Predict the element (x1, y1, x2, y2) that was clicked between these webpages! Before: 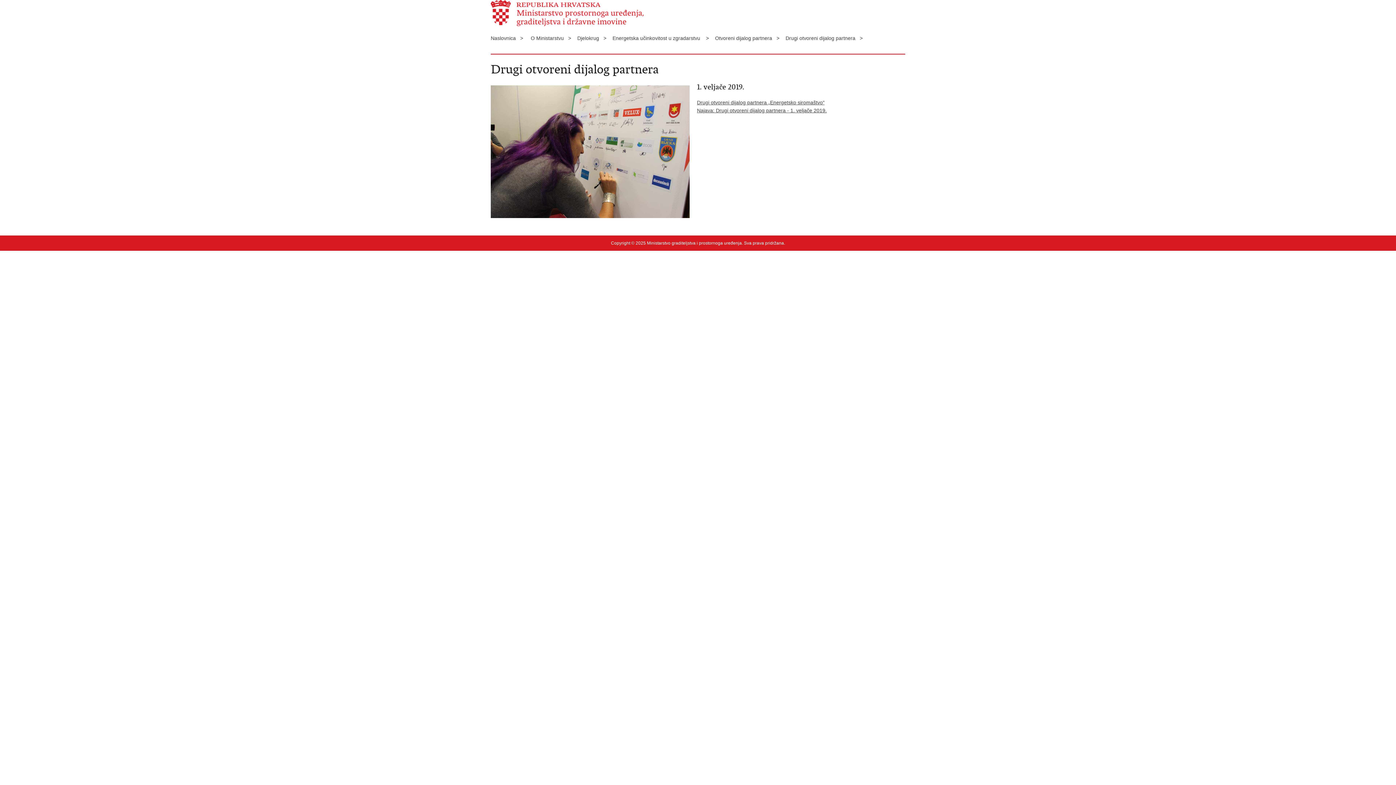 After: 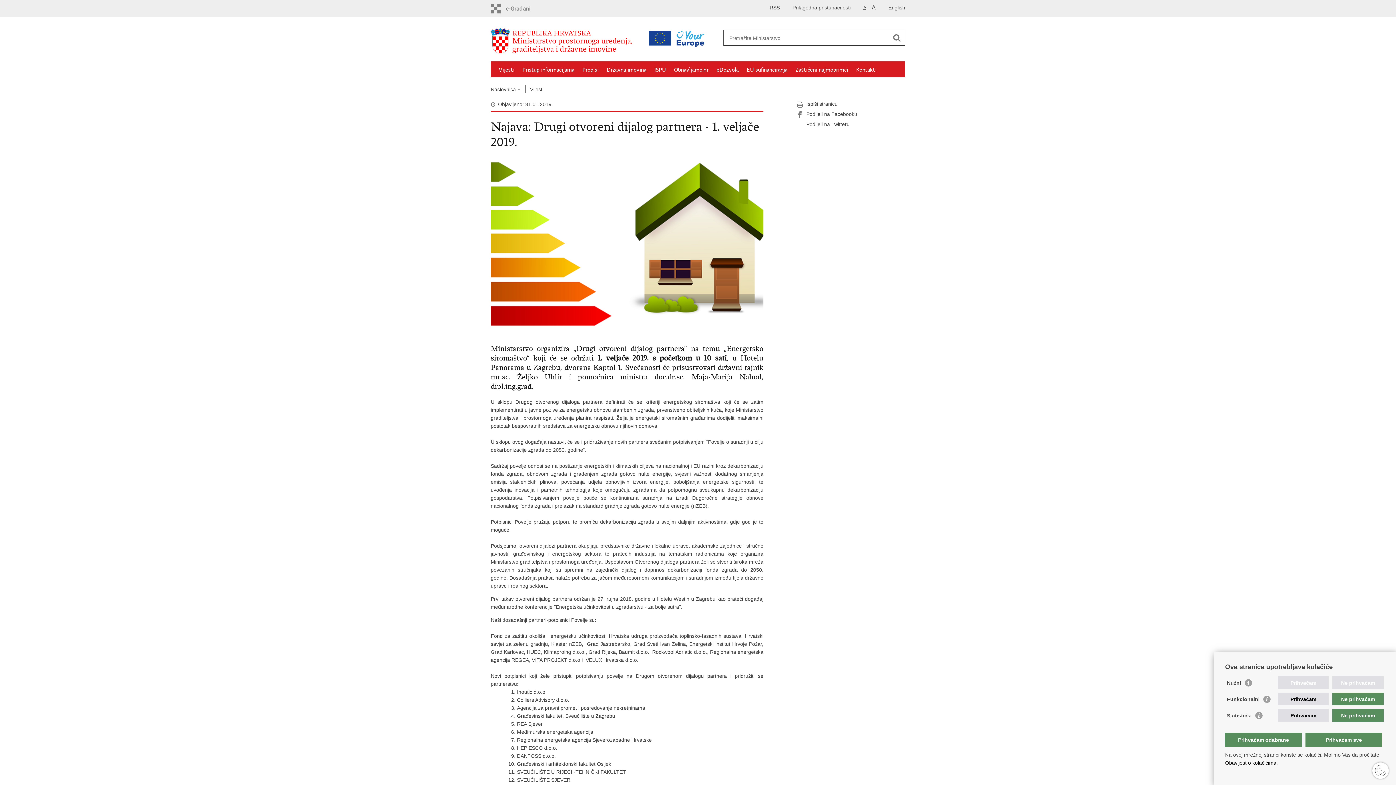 Action: bbox: (697, 107, 826, 113) label: Najava: Drugi otvoreni dijalog partnera - 1. veljače 2019.